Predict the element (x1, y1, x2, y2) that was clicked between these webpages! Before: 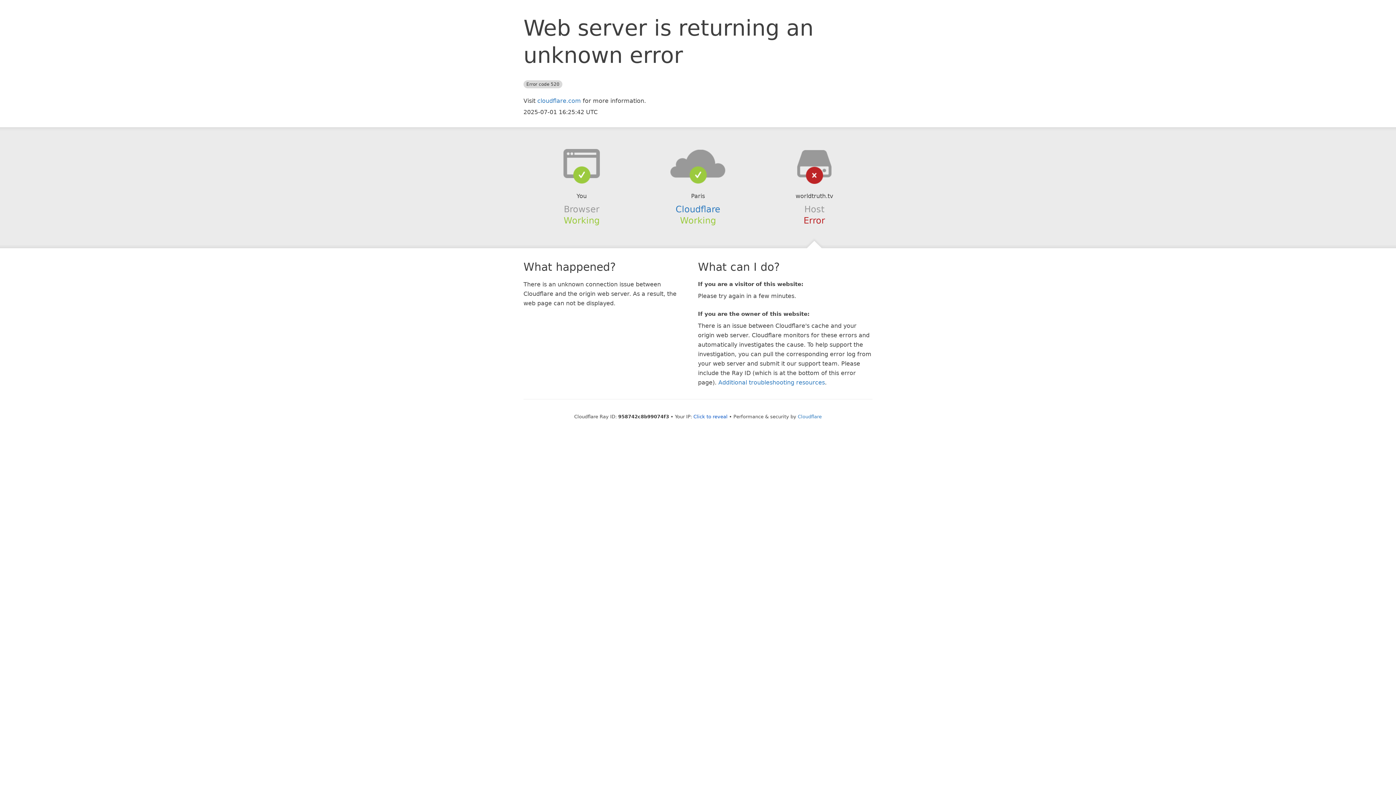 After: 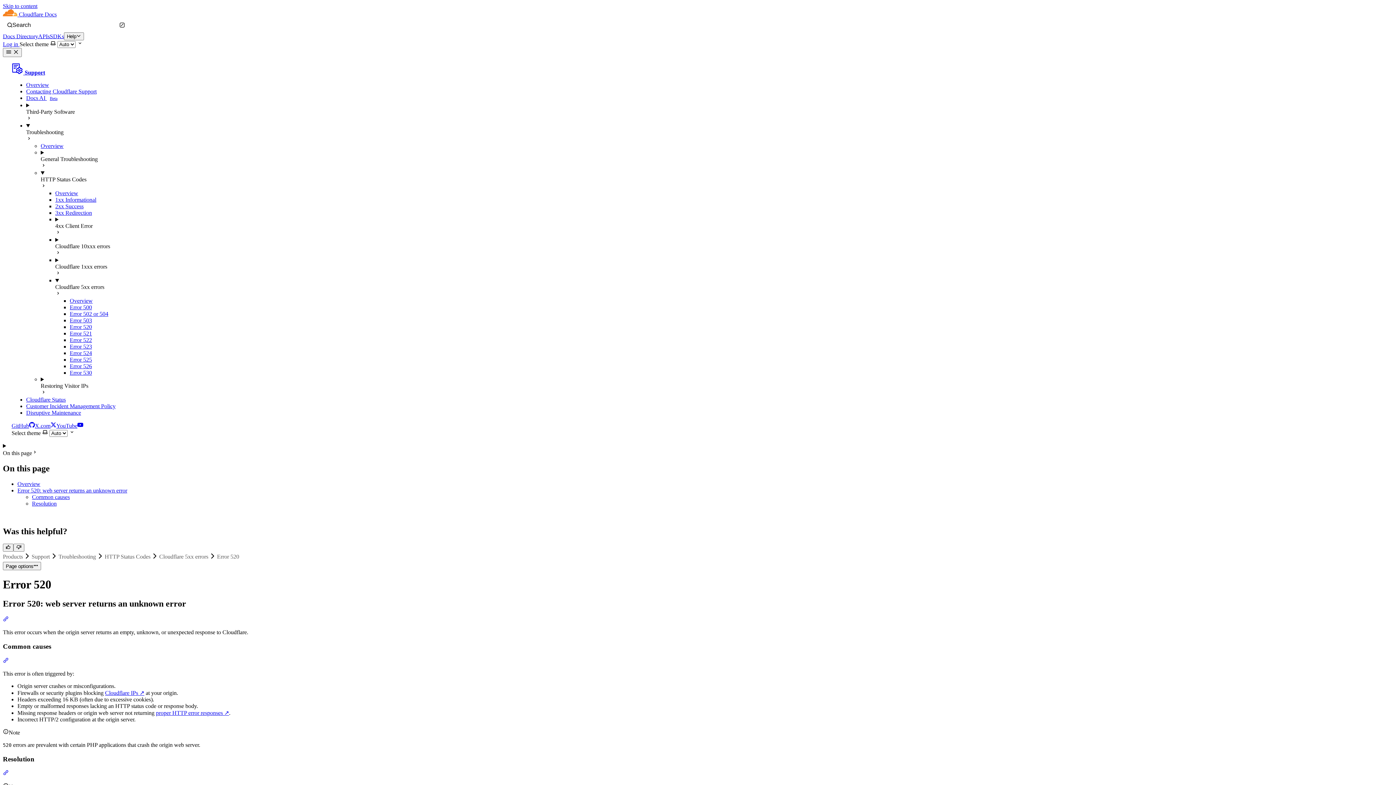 Action: bbox: (718, 379, 825, 386) label: Additional troubleshooting resources